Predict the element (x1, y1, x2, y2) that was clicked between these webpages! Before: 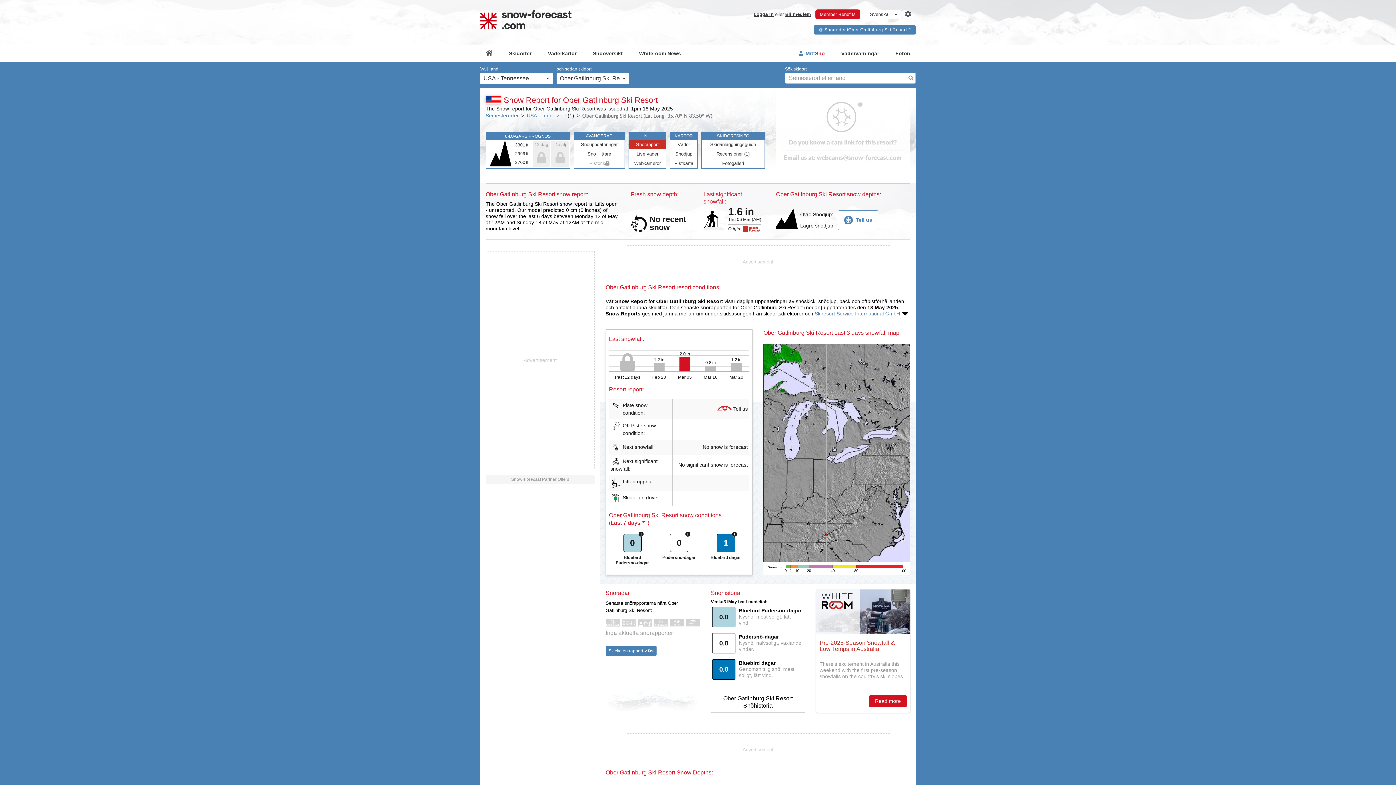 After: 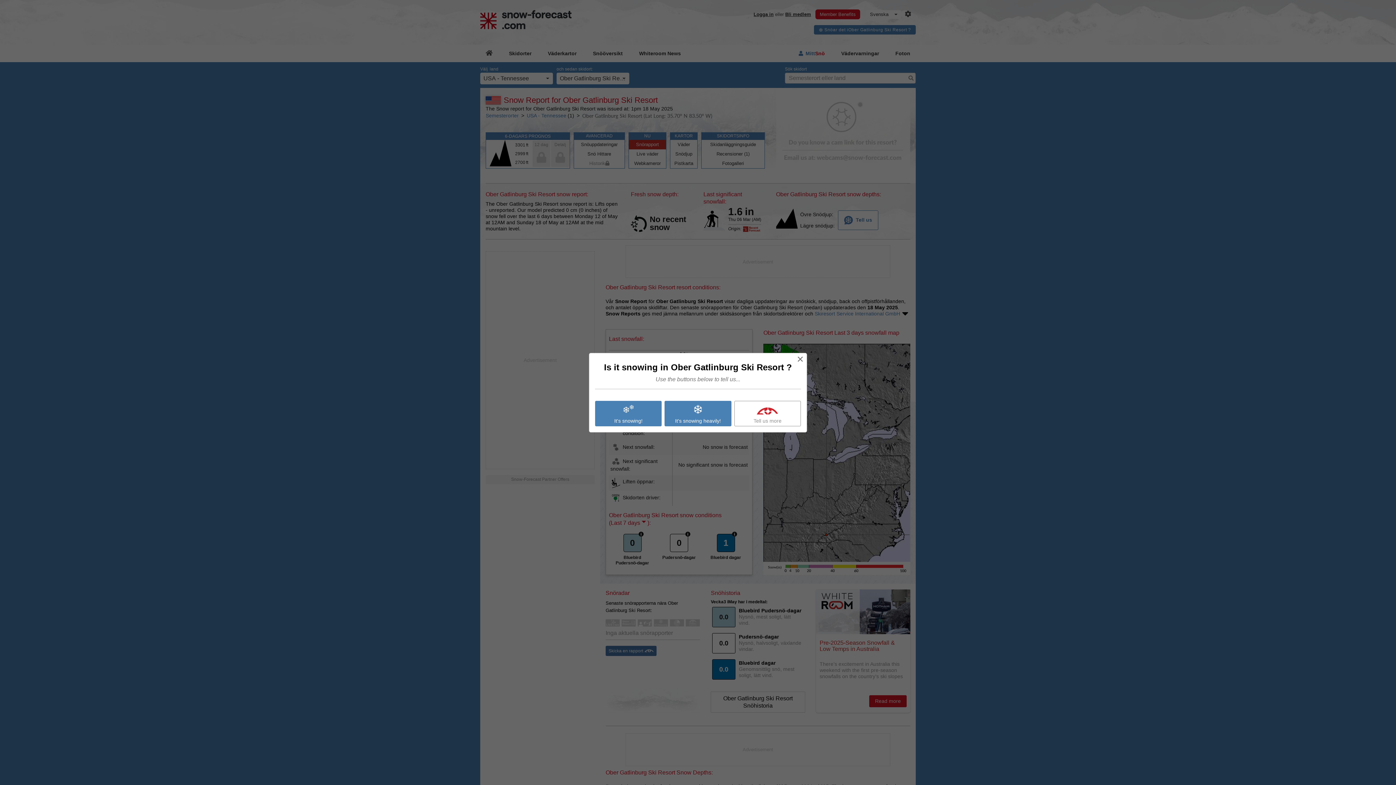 Action: bbox: (605, 646, 656, 656) label: Skicka en rapport